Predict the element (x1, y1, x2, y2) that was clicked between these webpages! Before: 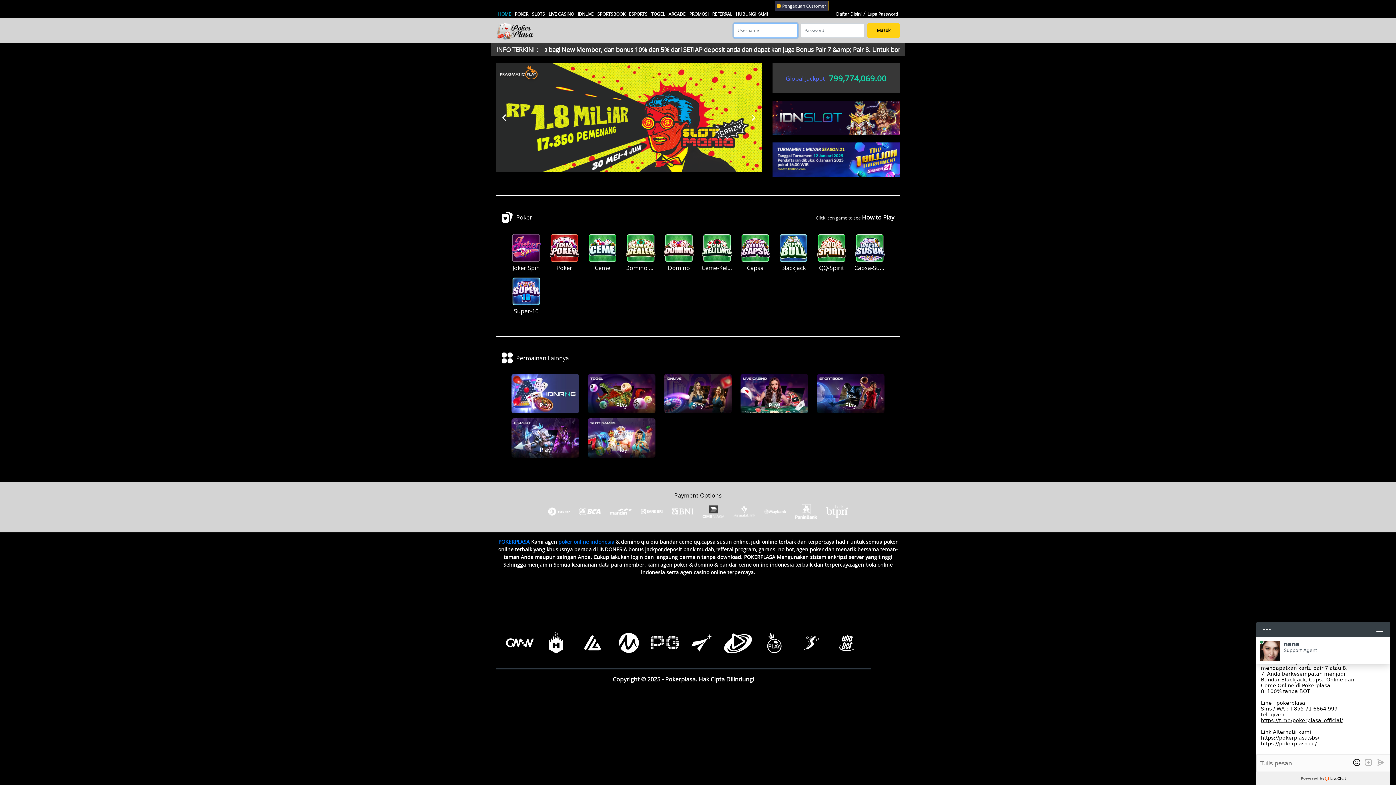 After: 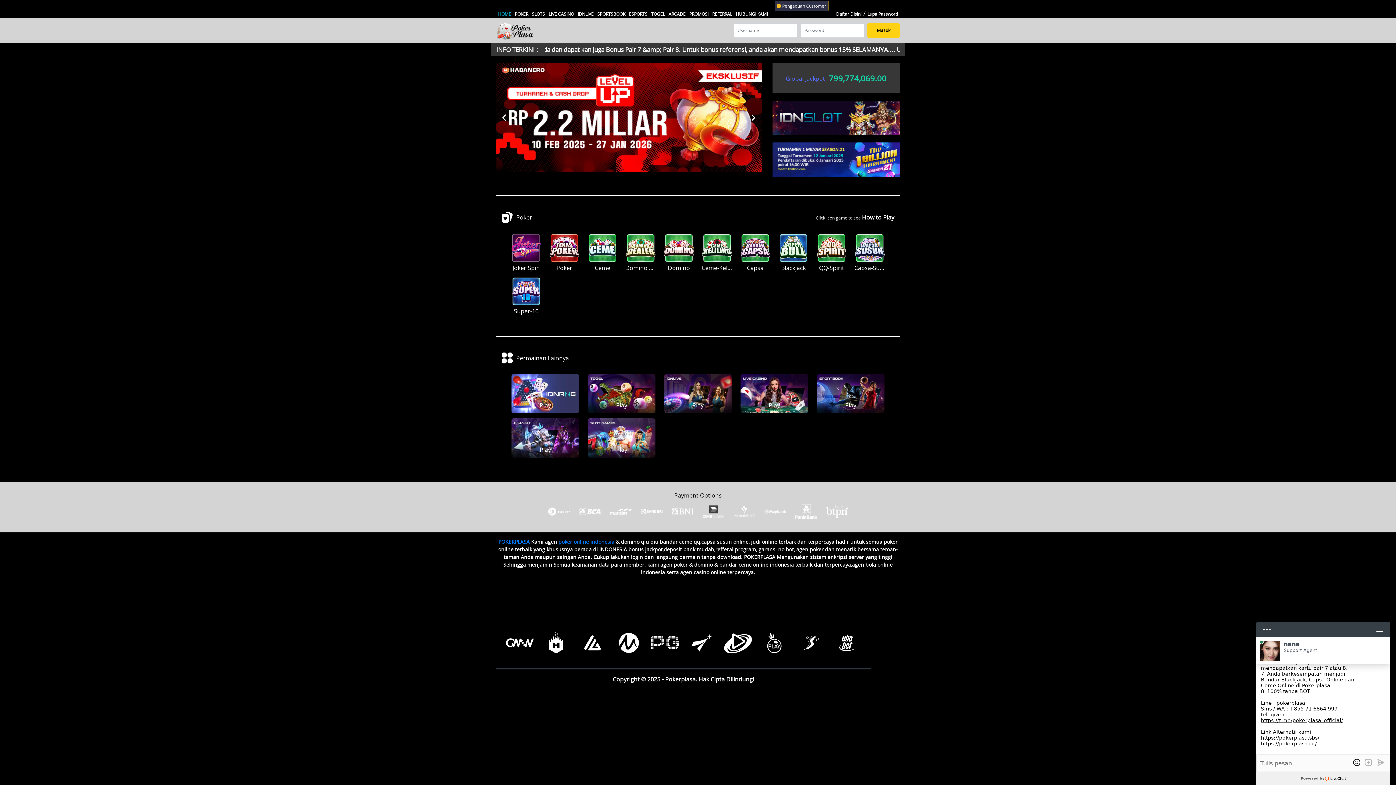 Action: bbox: (772, 100, 900, 135)